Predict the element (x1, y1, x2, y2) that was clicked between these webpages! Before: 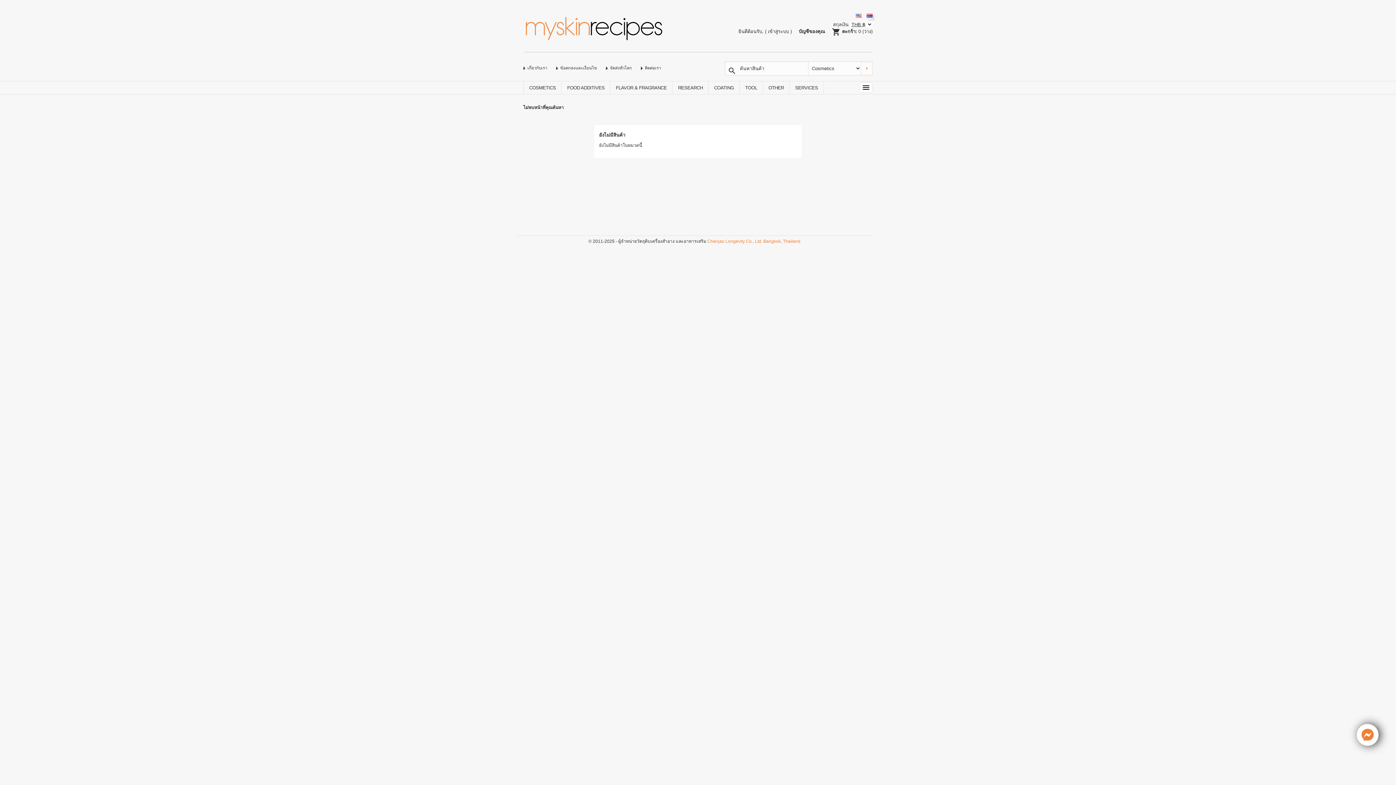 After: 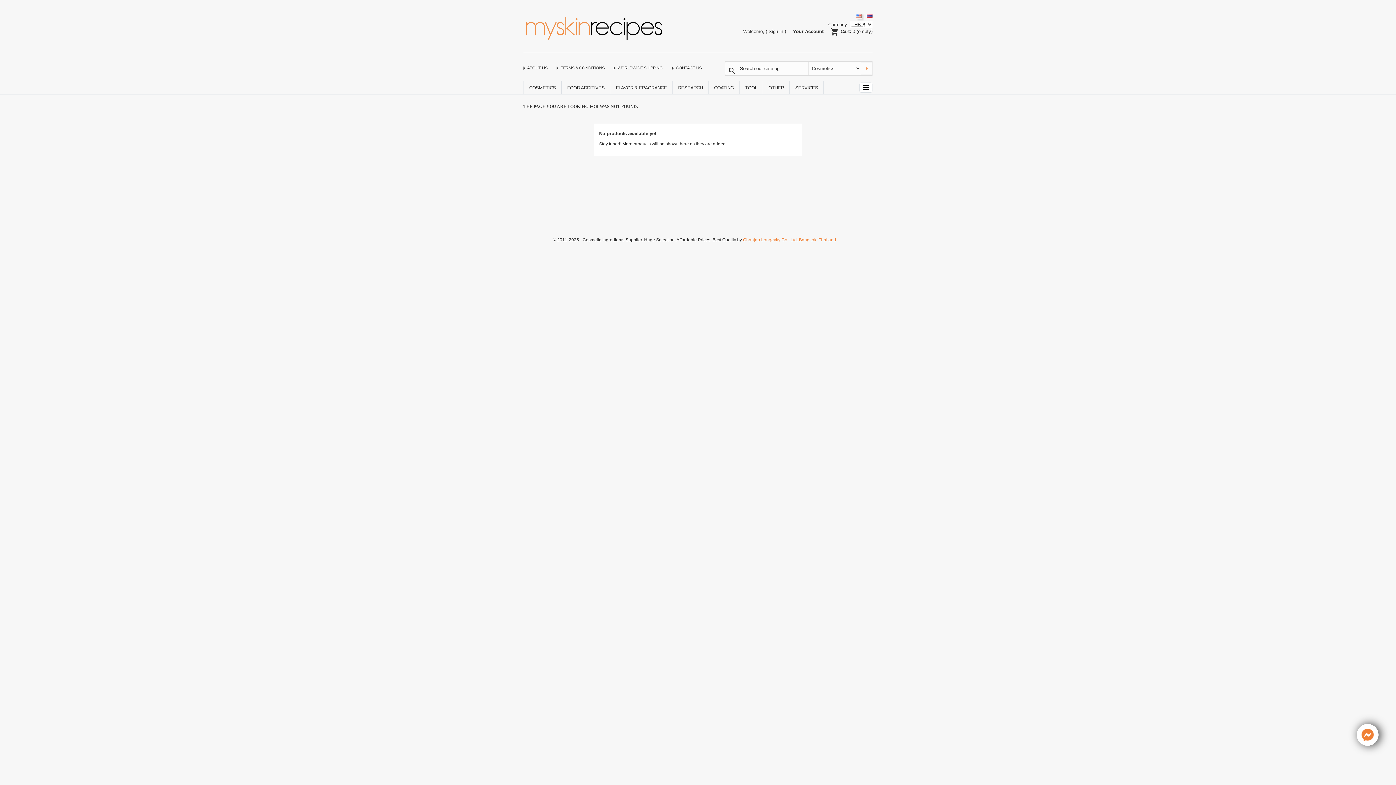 Action: bbox: (856, 13, 861, 18)